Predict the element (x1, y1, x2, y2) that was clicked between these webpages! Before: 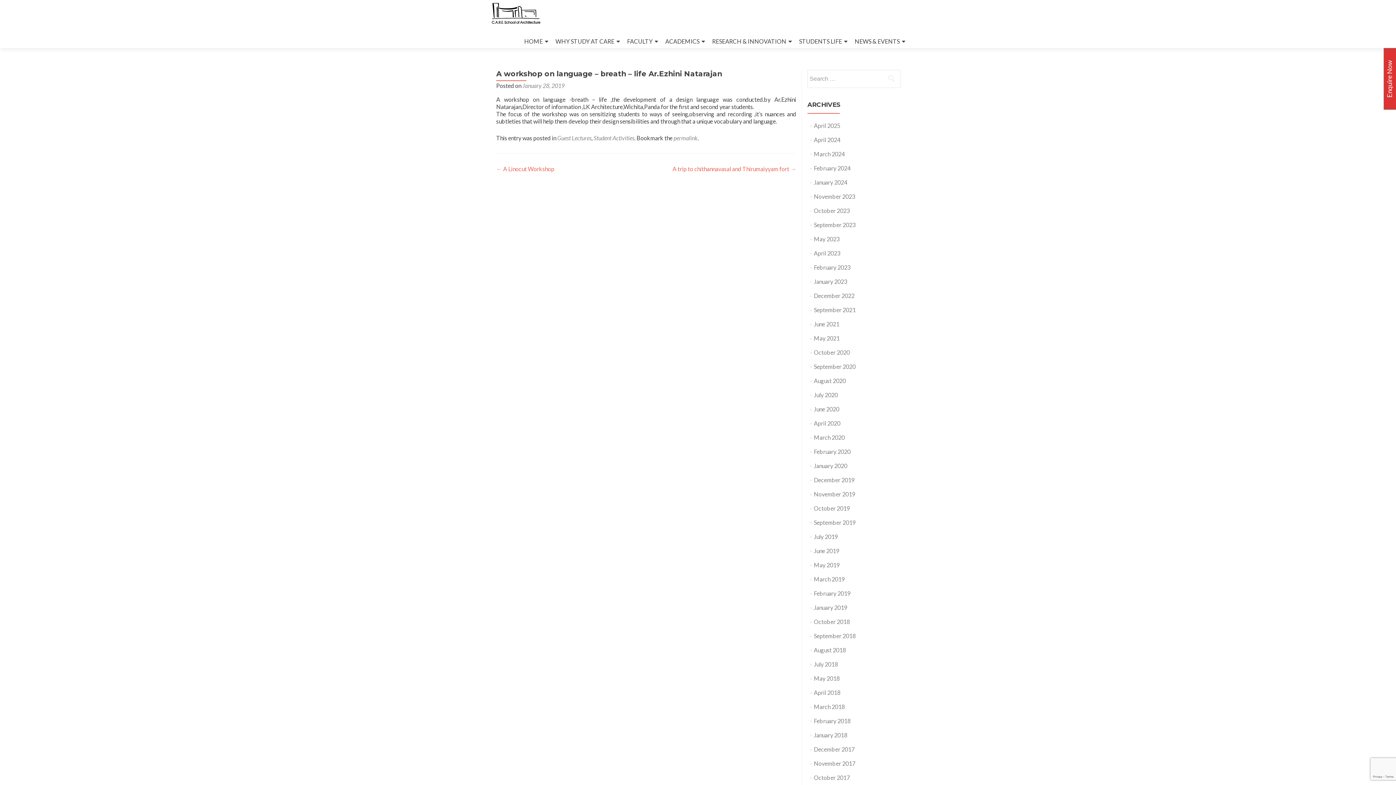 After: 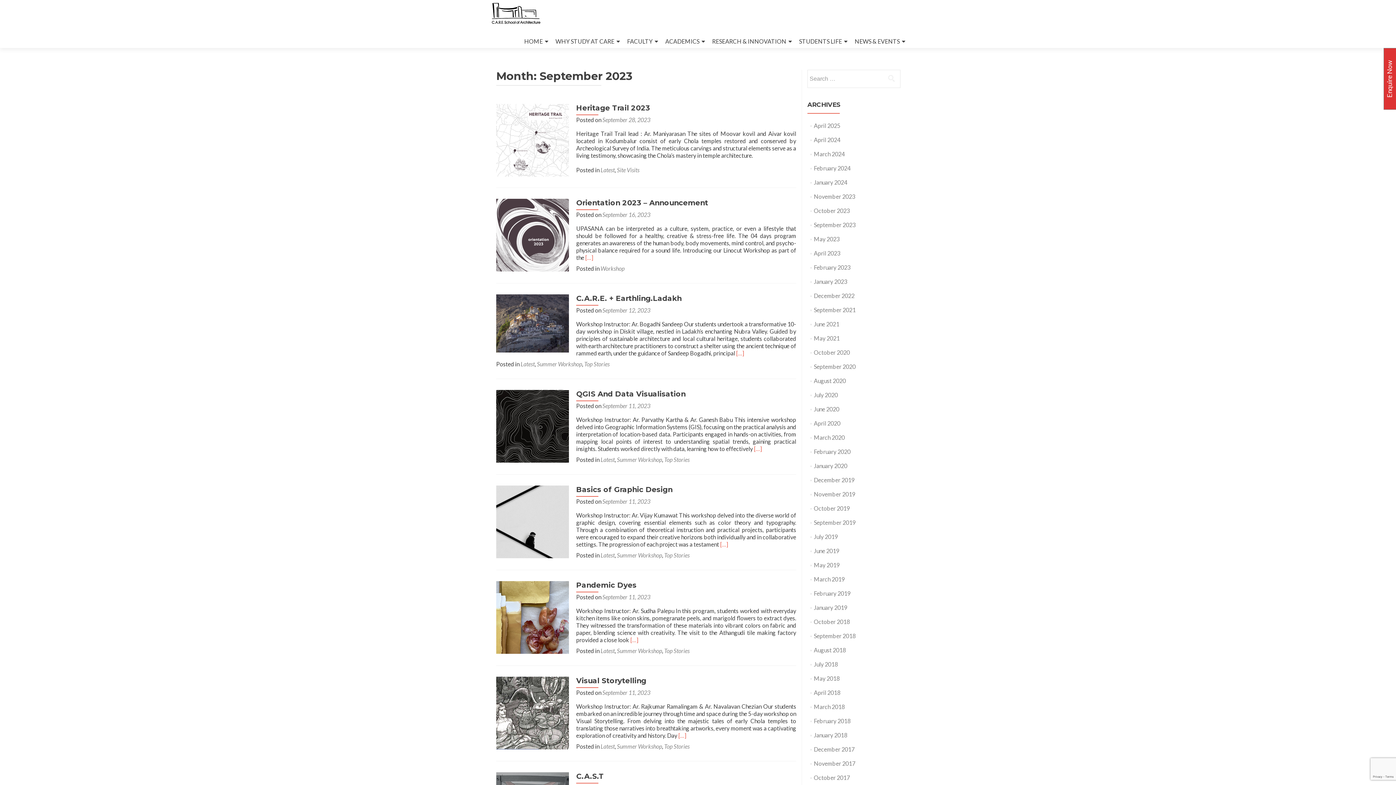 Action: label: September 2023 bbox: (814, 221, 855, 228)